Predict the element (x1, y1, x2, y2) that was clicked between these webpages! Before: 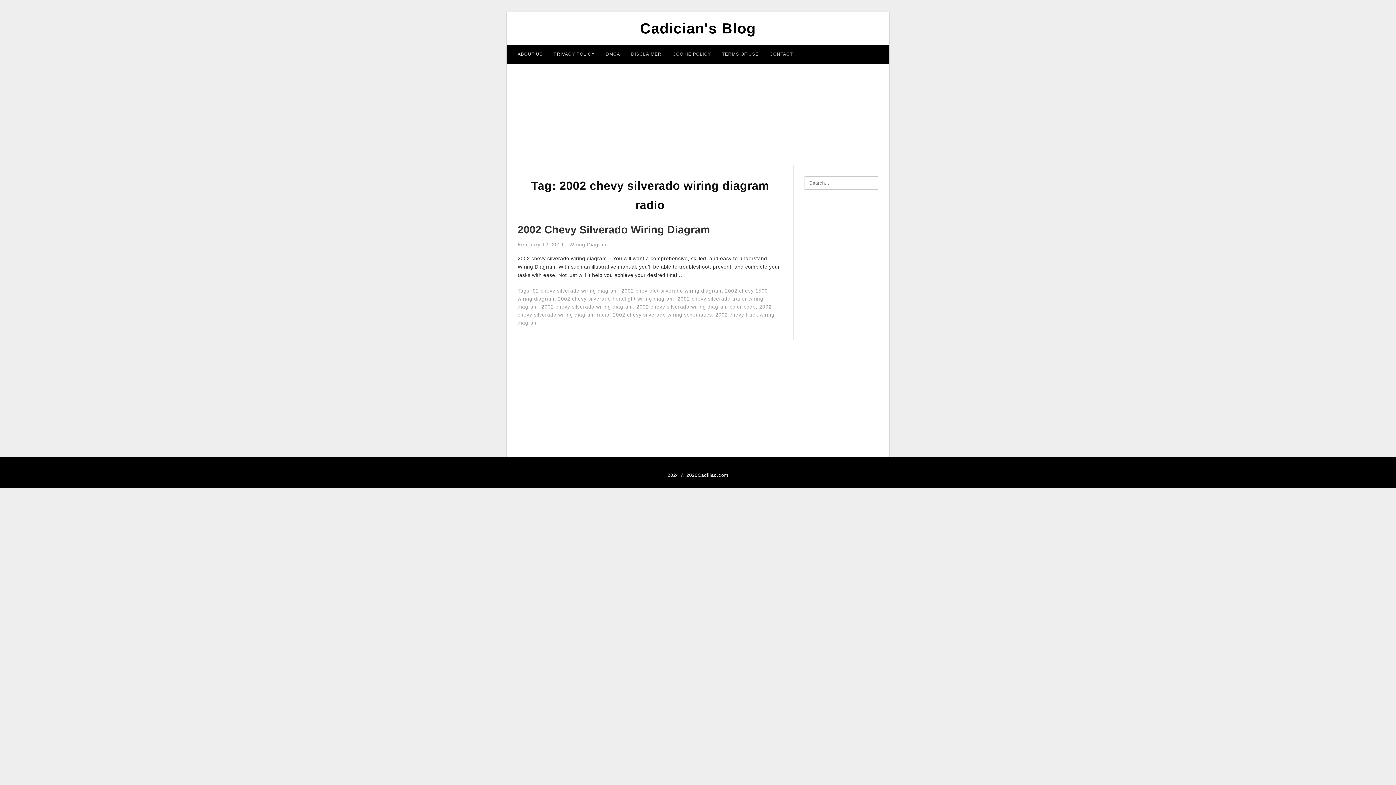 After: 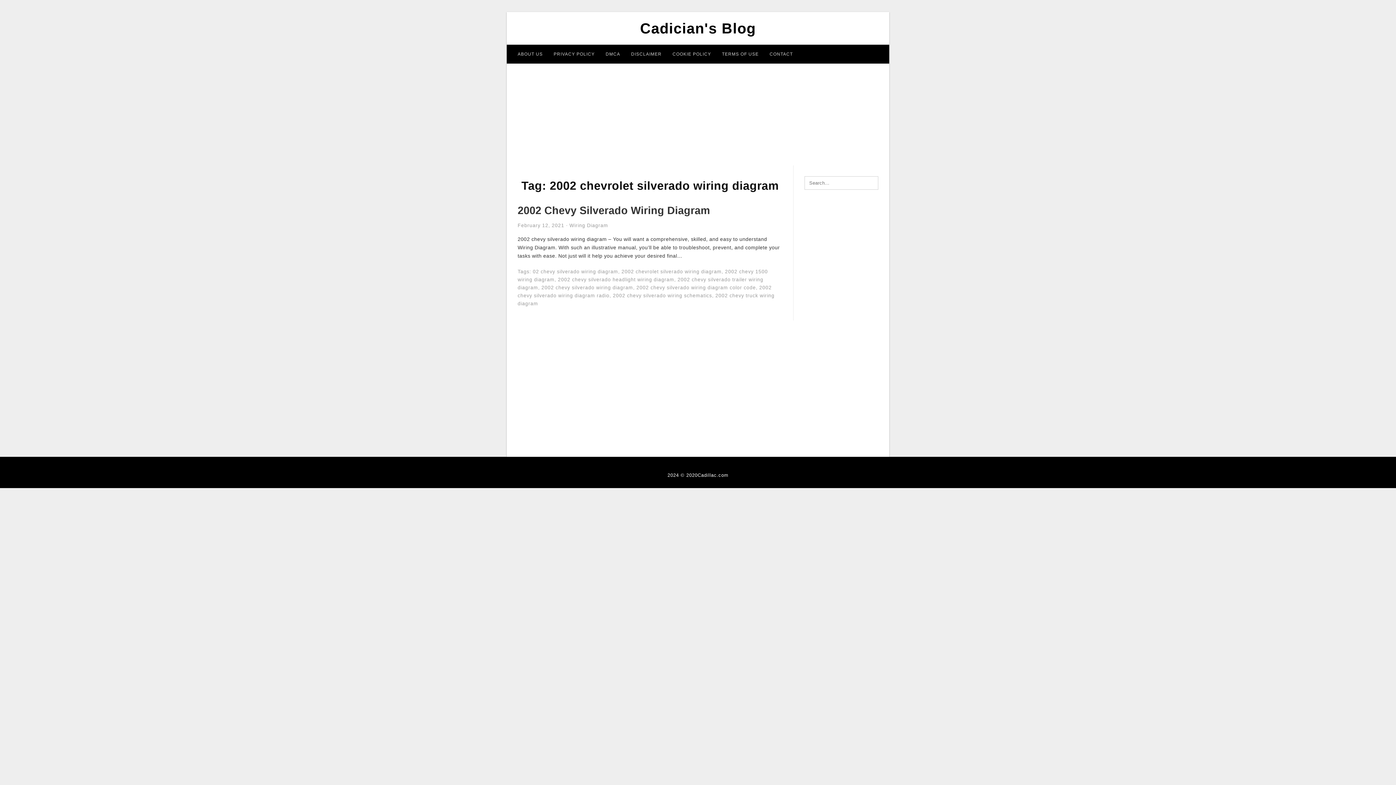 Action: label: 2002 chevrolet silverado wiring diagram bbox: (621, 288, 721, 293)